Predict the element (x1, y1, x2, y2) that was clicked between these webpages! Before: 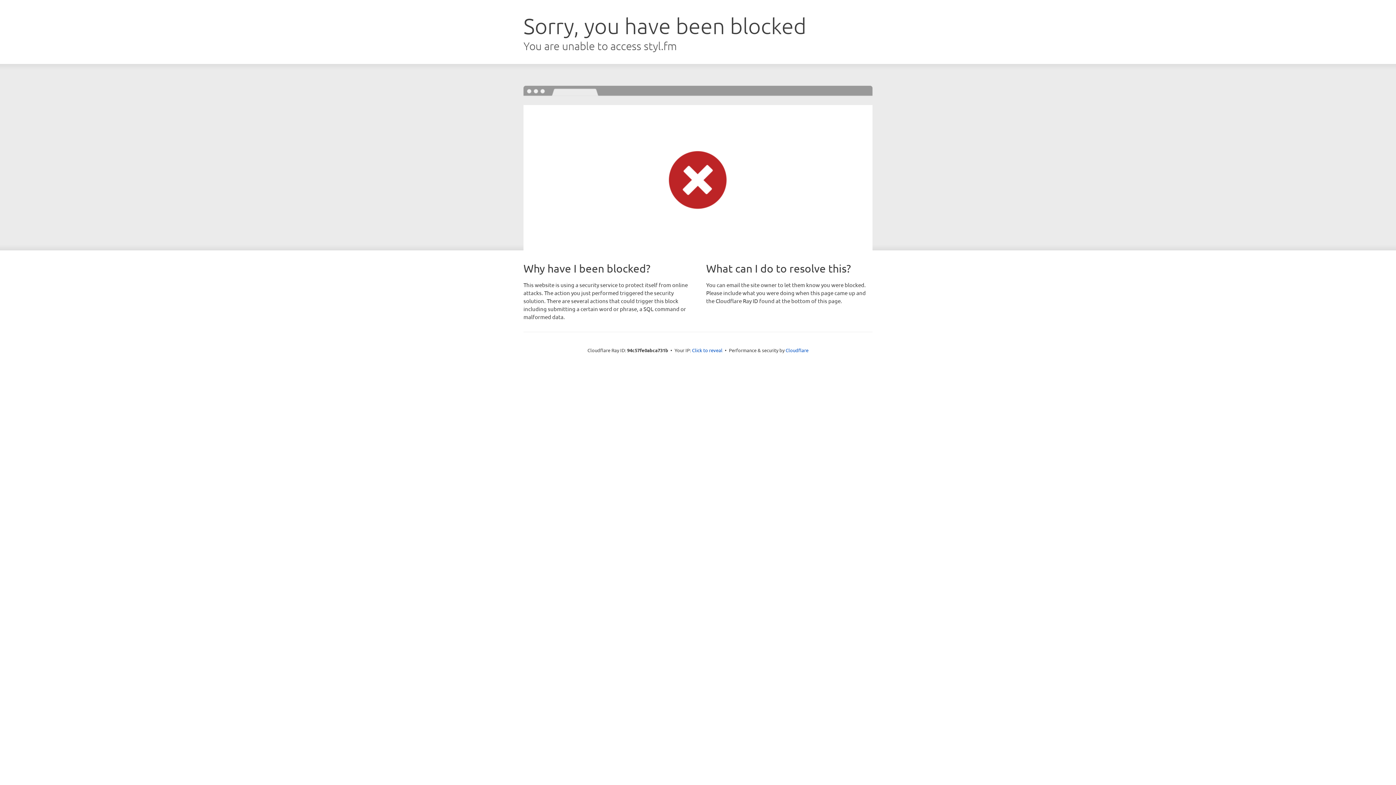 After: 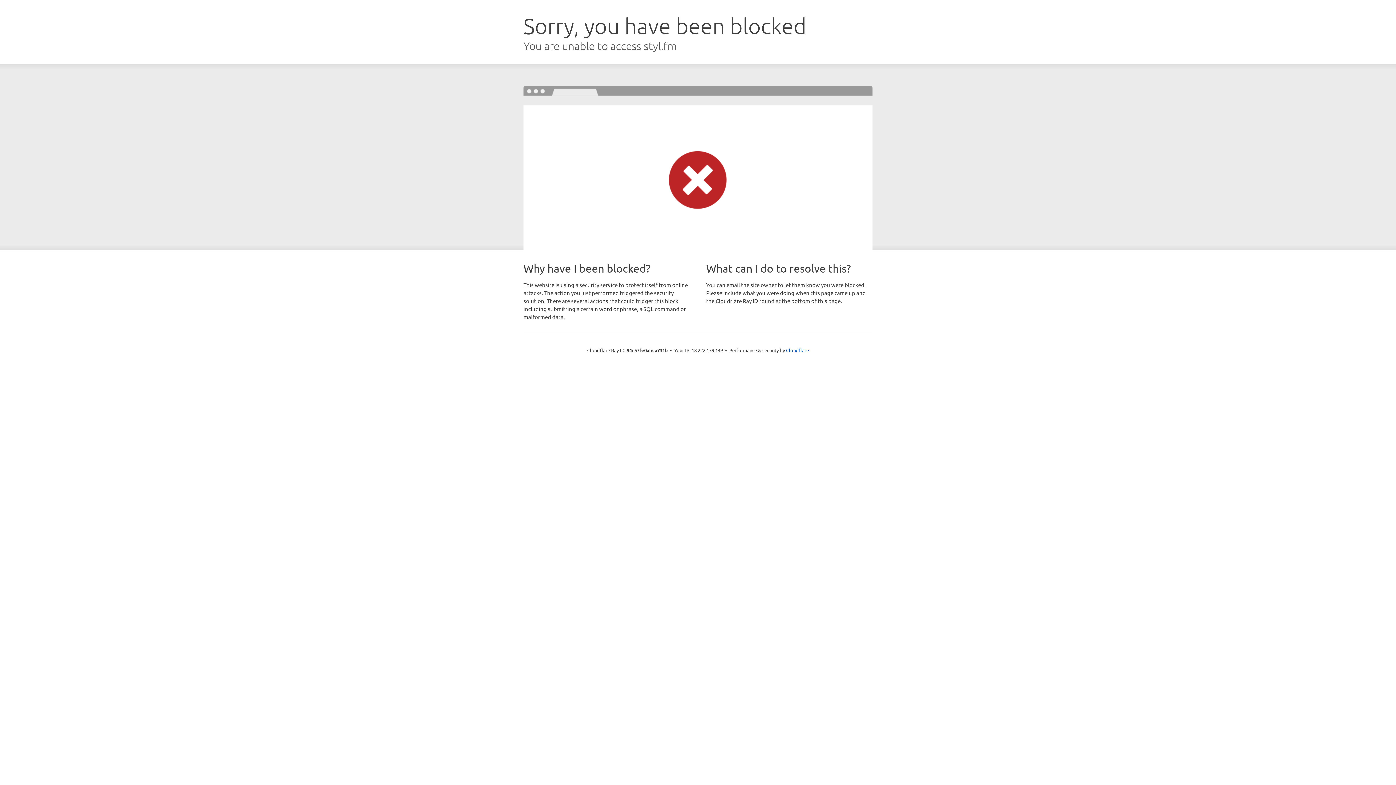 Action: label: Click to reveal bbox: (692, 346, 722, 353)